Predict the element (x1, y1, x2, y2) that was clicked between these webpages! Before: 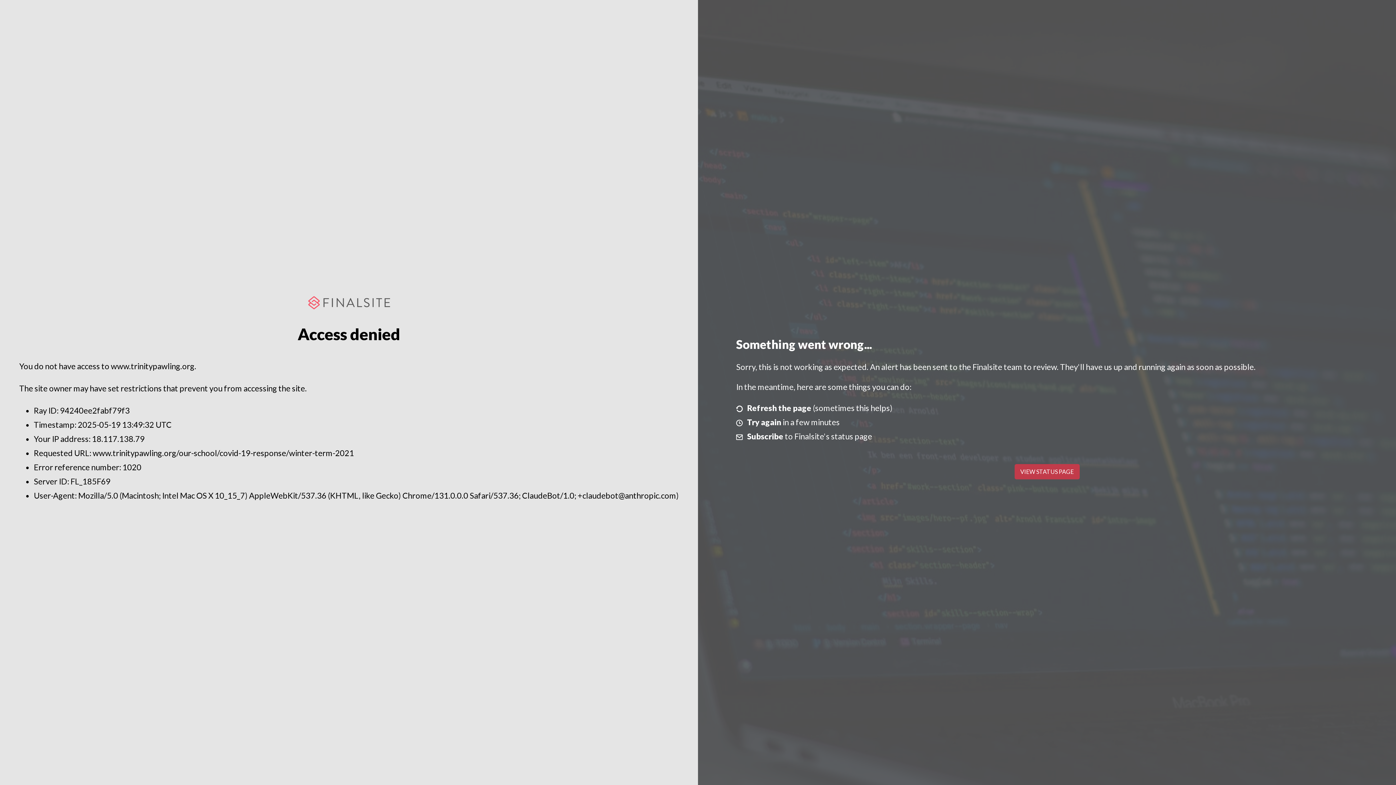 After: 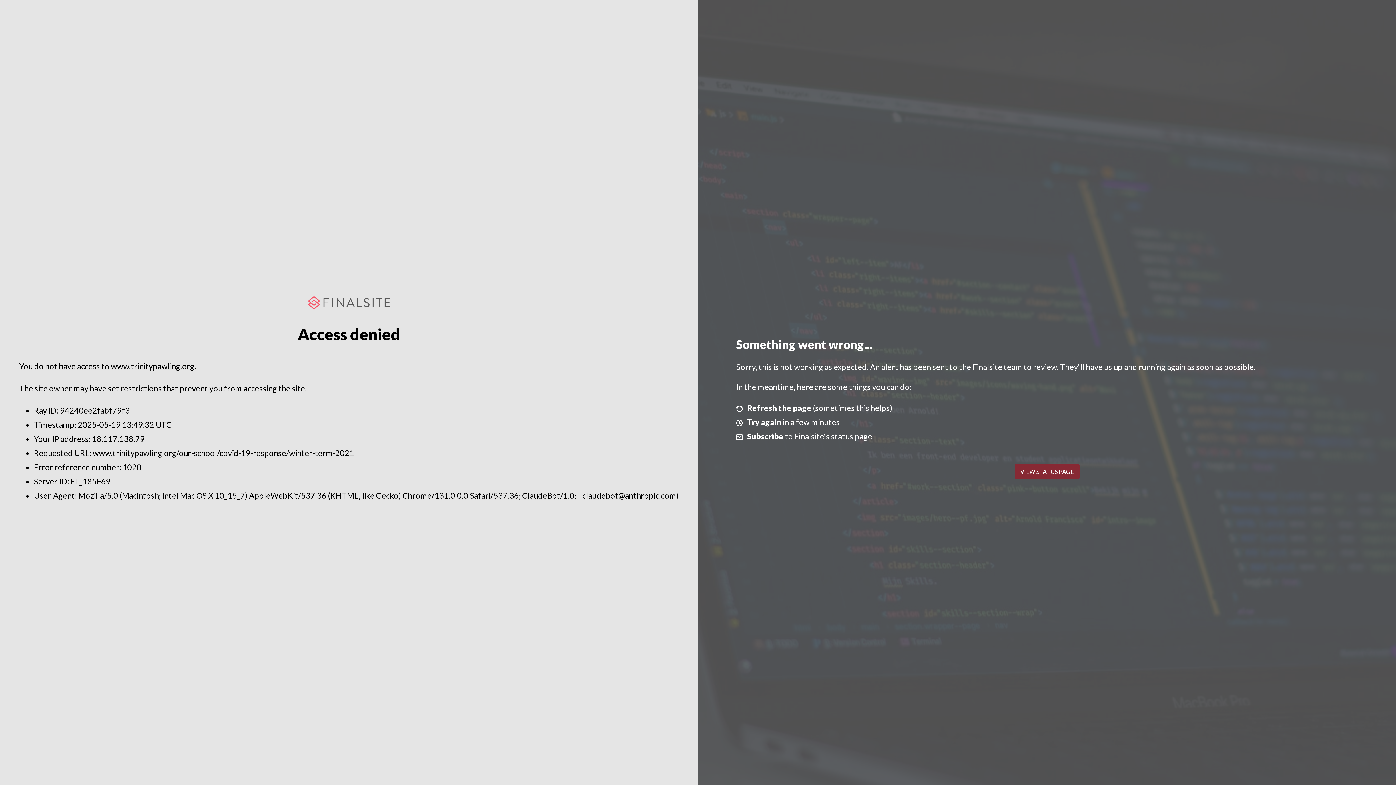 Action: bbox: (1014, 464, 1079, 479) label: VIEW STATUS PAGE